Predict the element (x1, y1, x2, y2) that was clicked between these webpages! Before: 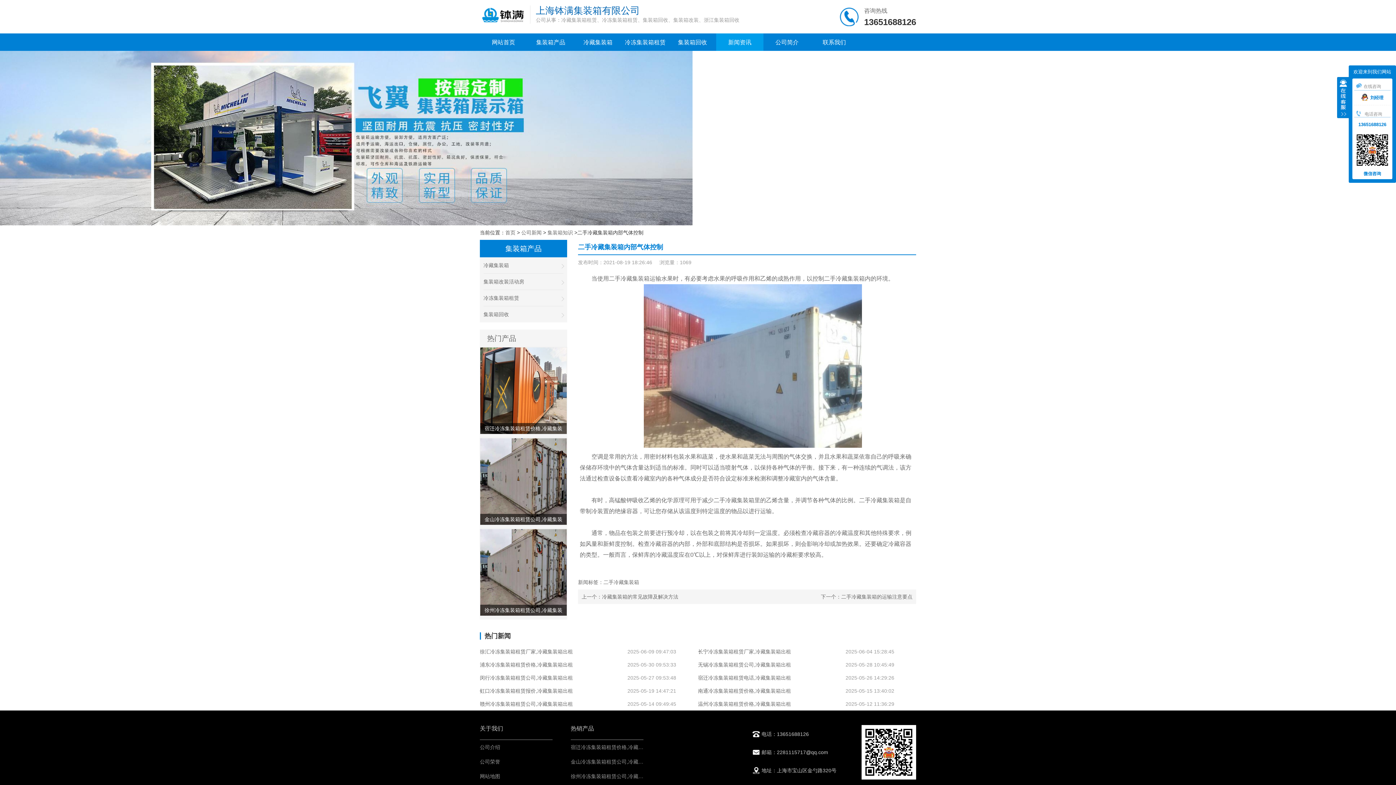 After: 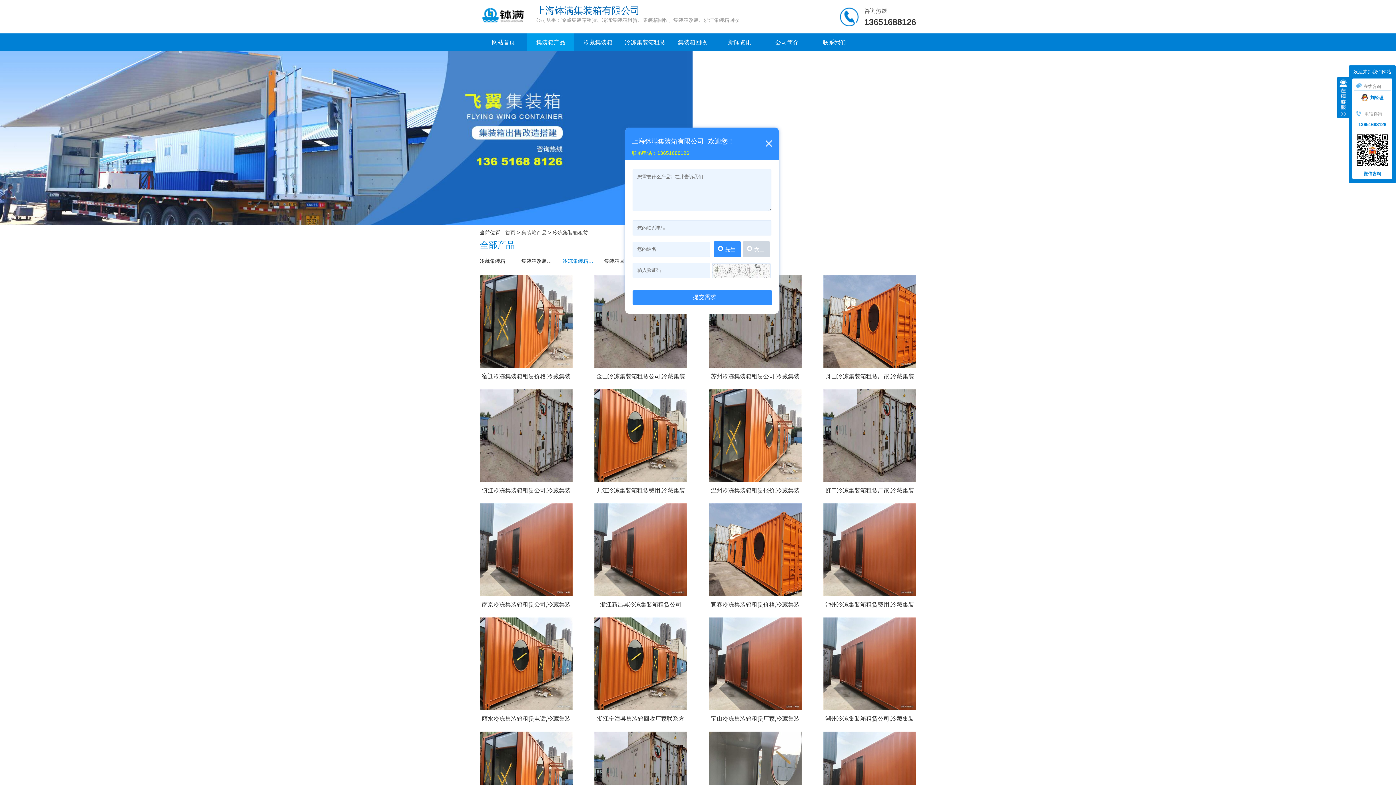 Action: label: 冷冻集装箱租赁 bbox: (483, 290, 563, 306)